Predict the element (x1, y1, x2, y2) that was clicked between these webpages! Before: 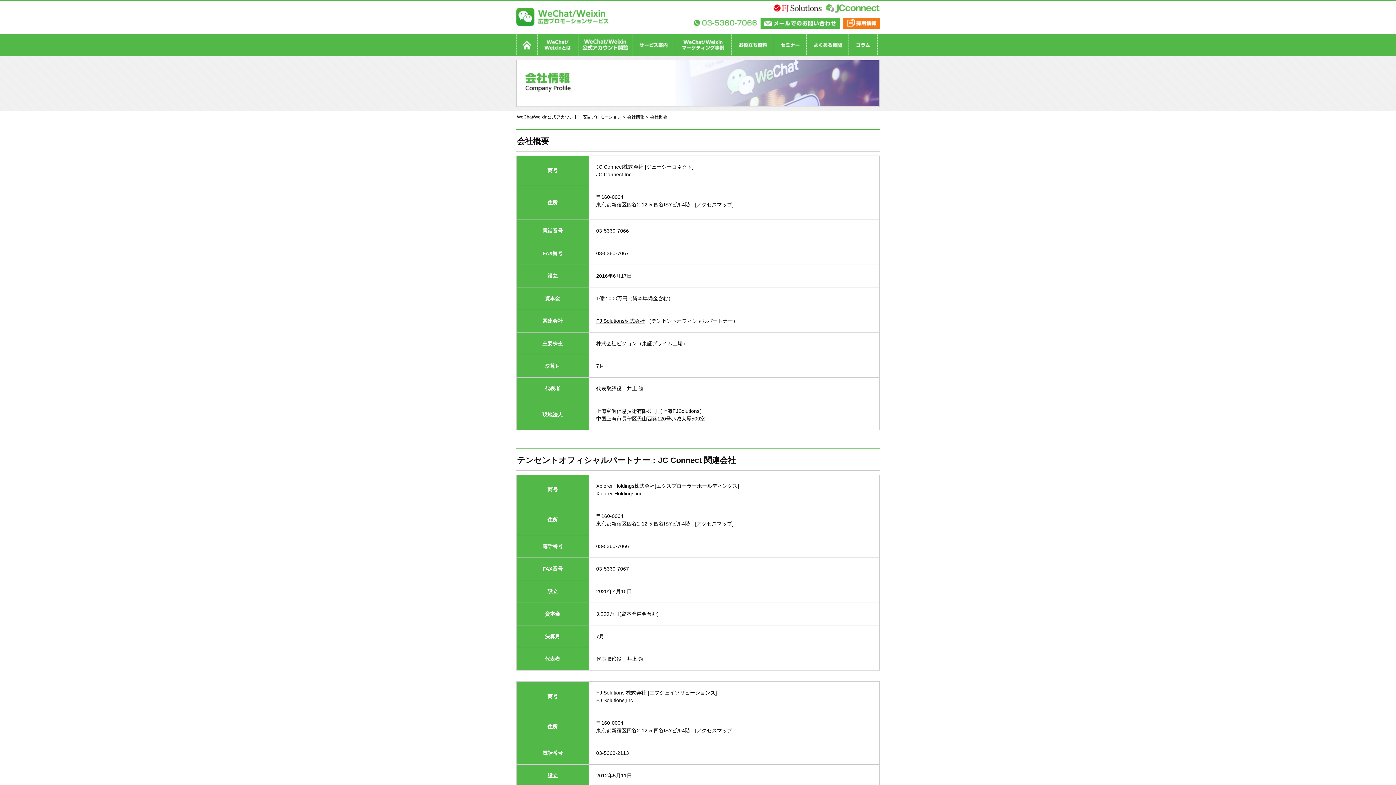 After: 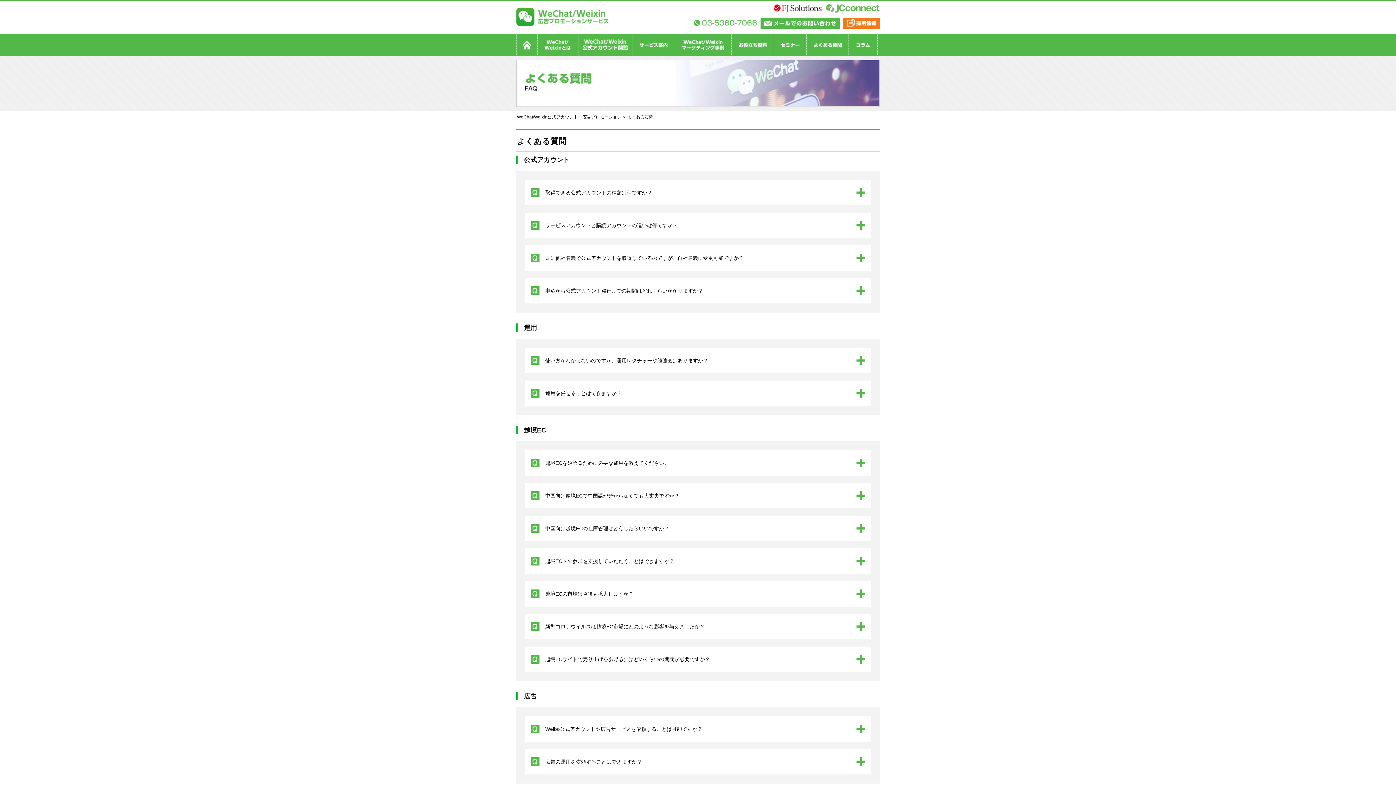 Action: bbox: (806, 34, 848, 56)